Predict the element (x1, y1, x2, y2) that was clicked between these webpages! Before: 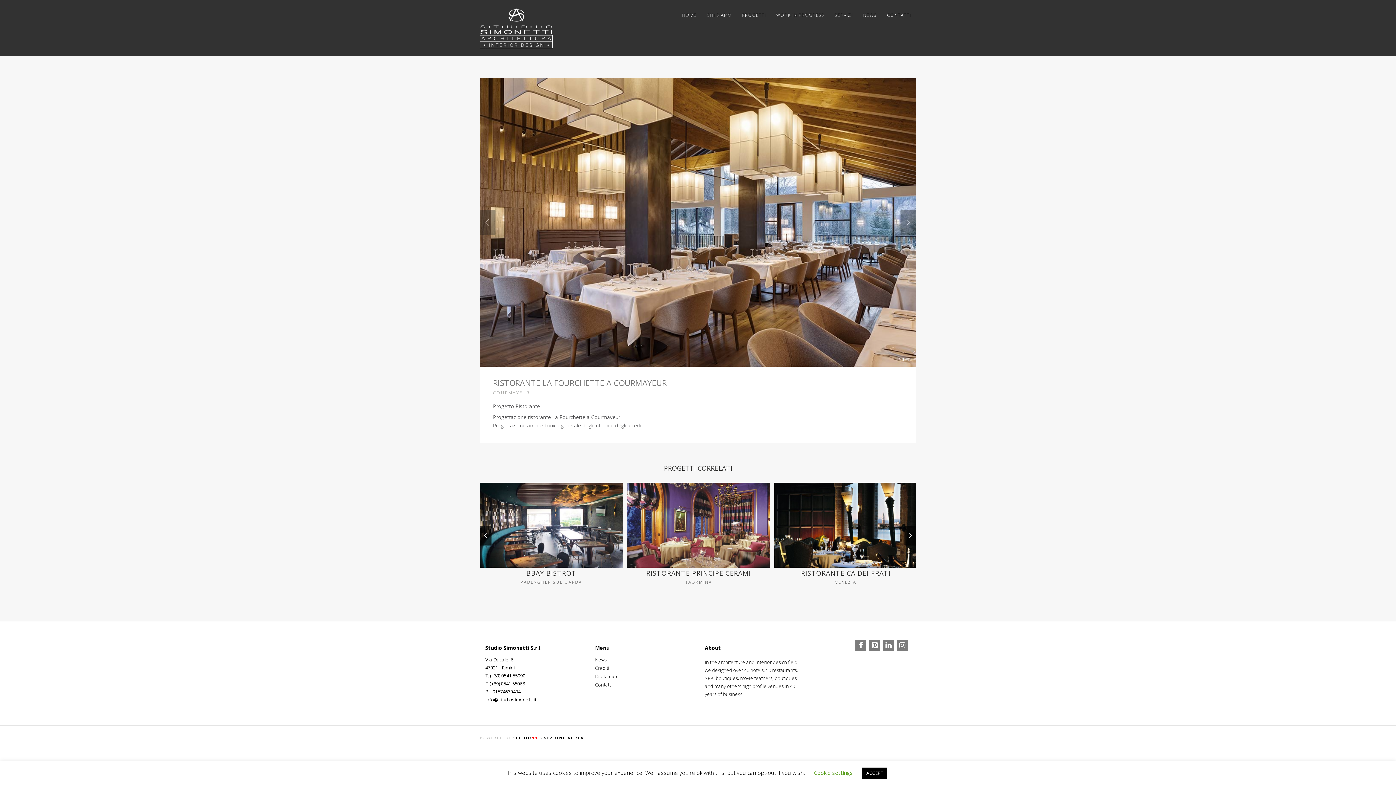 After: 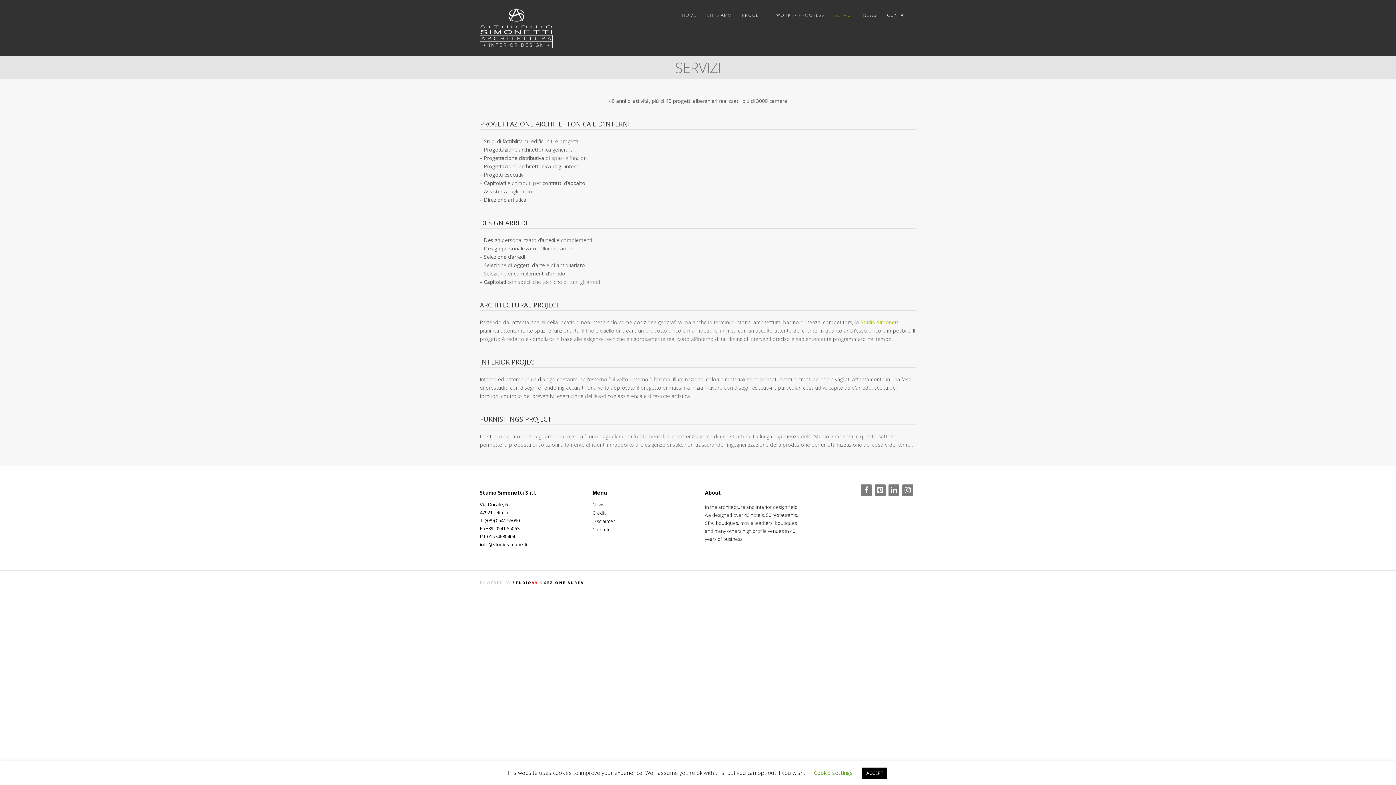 Action: bbox: (829, 10, 858, 19) label: SERVIZI